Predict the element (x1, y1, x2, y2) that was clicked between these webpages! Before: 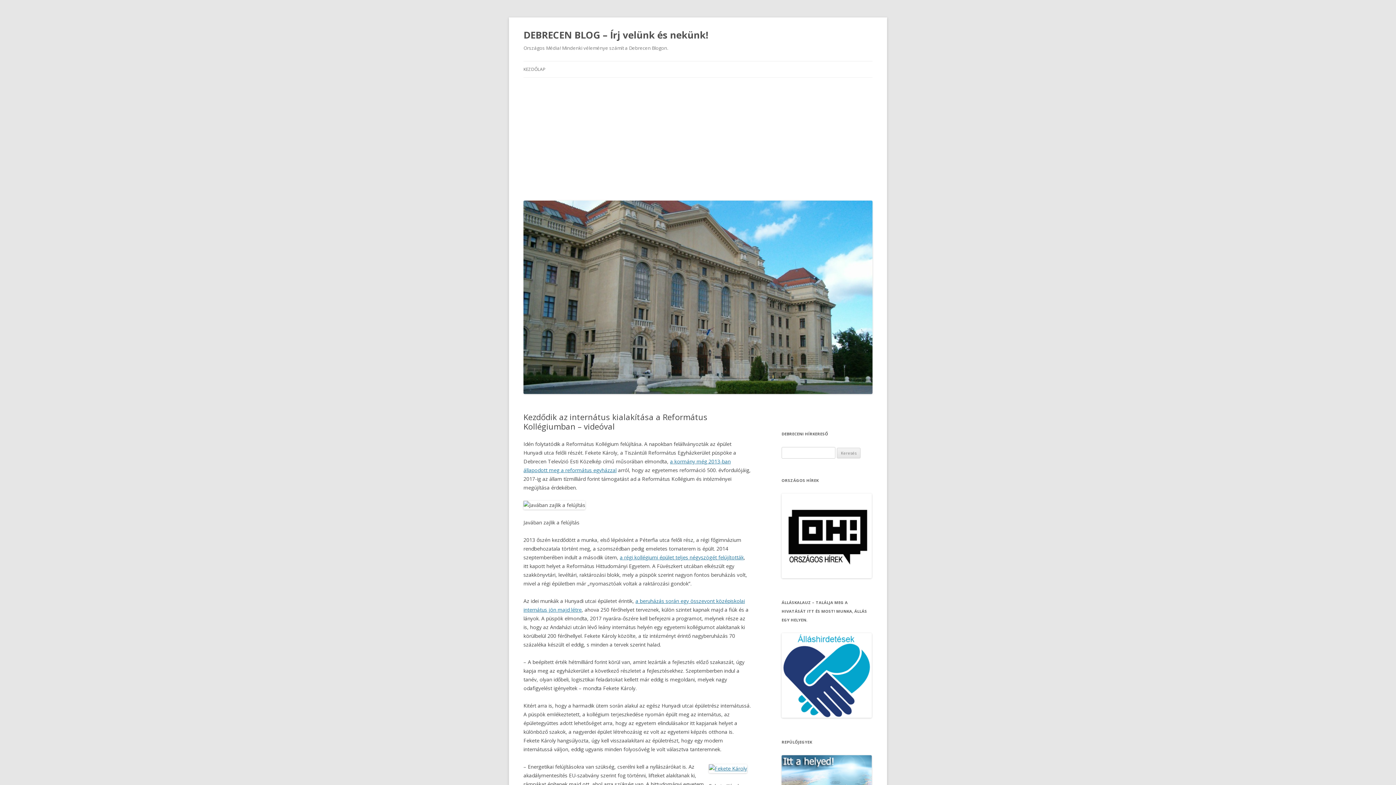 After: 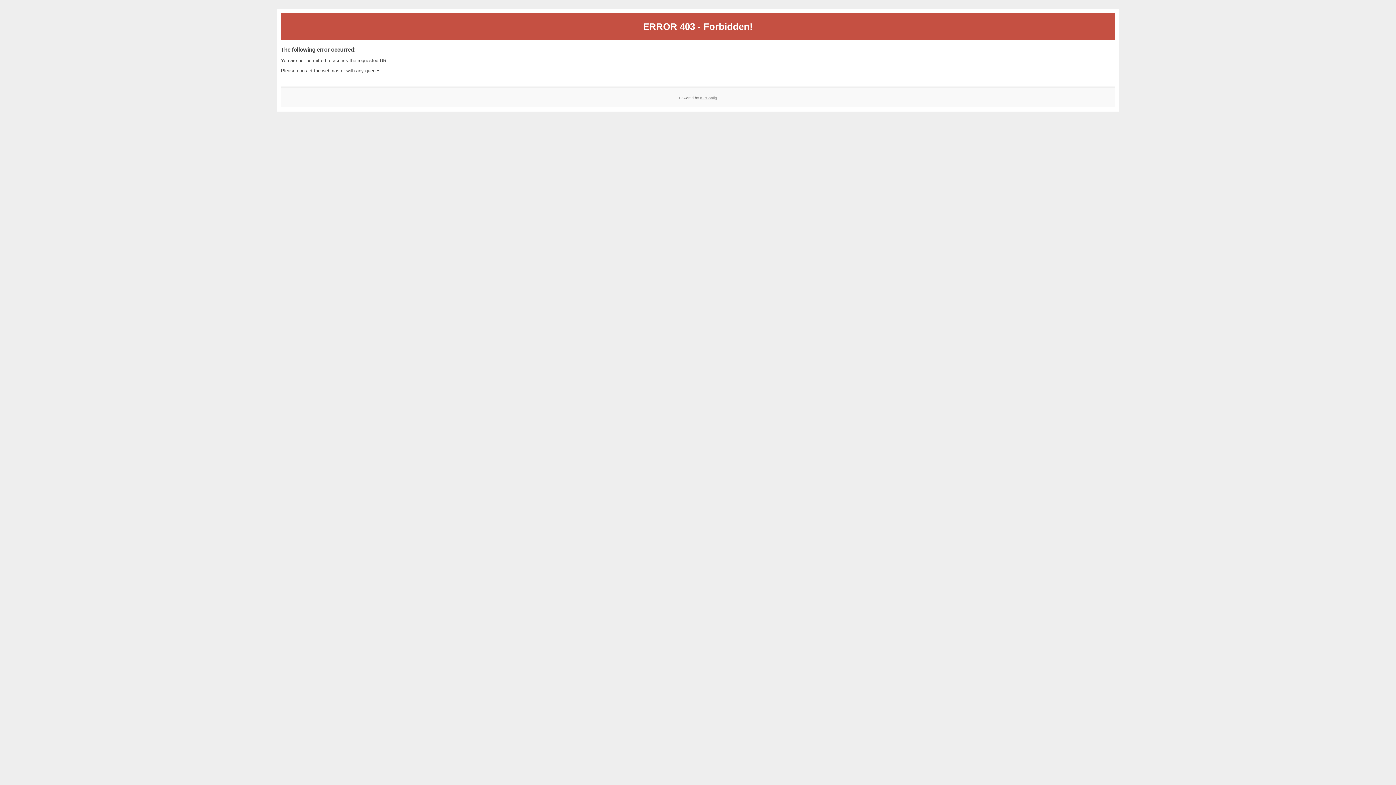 Action: bbox: (620, 554, 744, 560) label: a régi kollégiumi épület teljes négyszögét felújították